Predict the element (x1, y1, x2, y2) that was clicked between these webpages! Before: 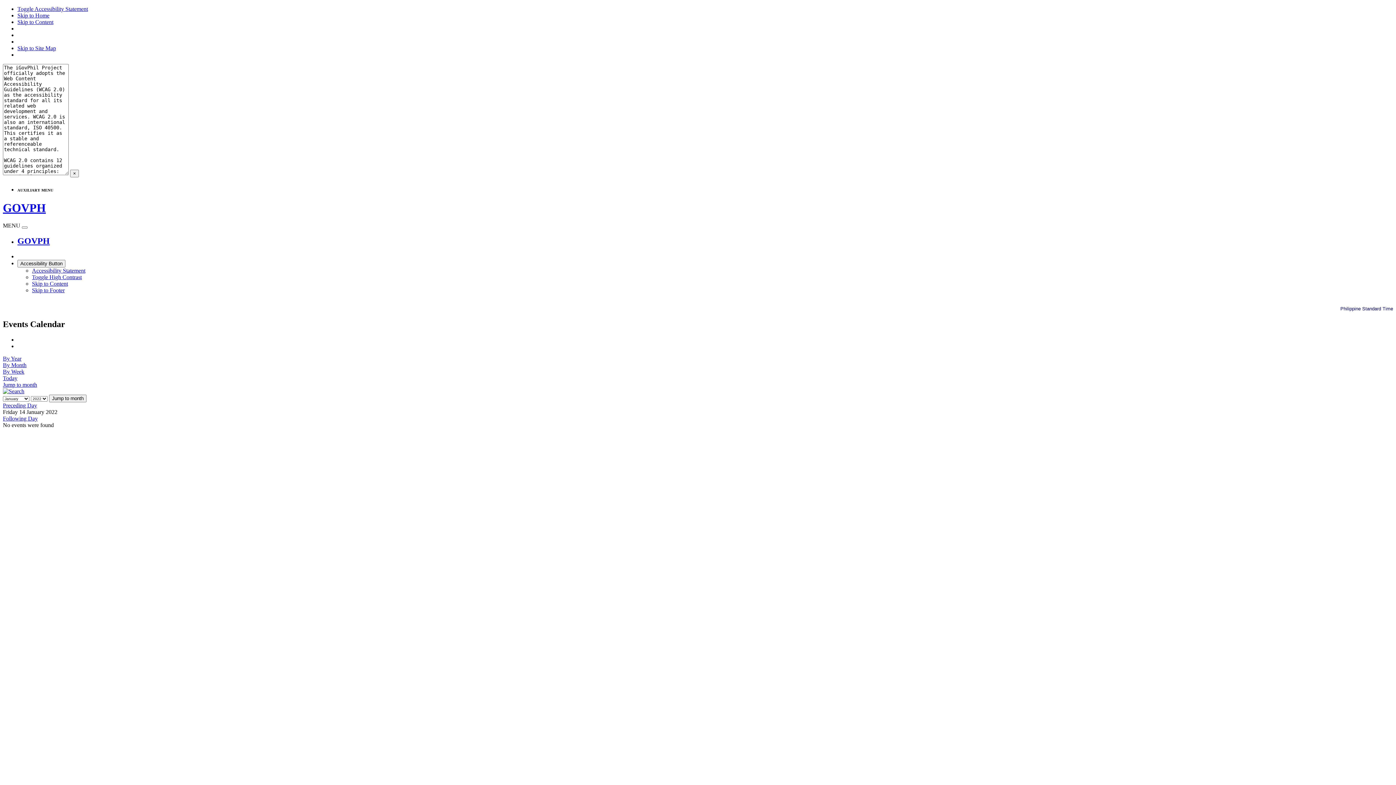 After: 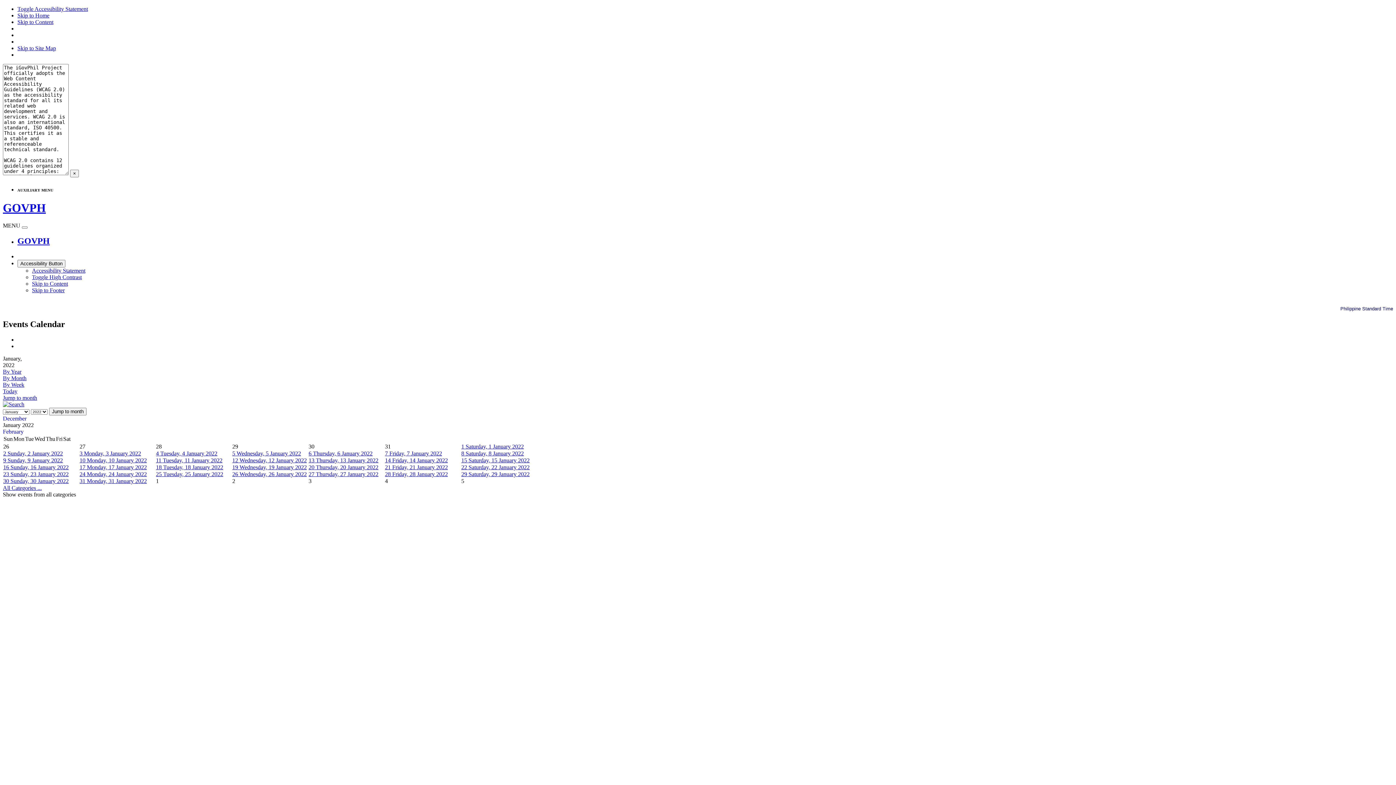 Action: label: Jump to month bbox: (49, 394, 86, 402)